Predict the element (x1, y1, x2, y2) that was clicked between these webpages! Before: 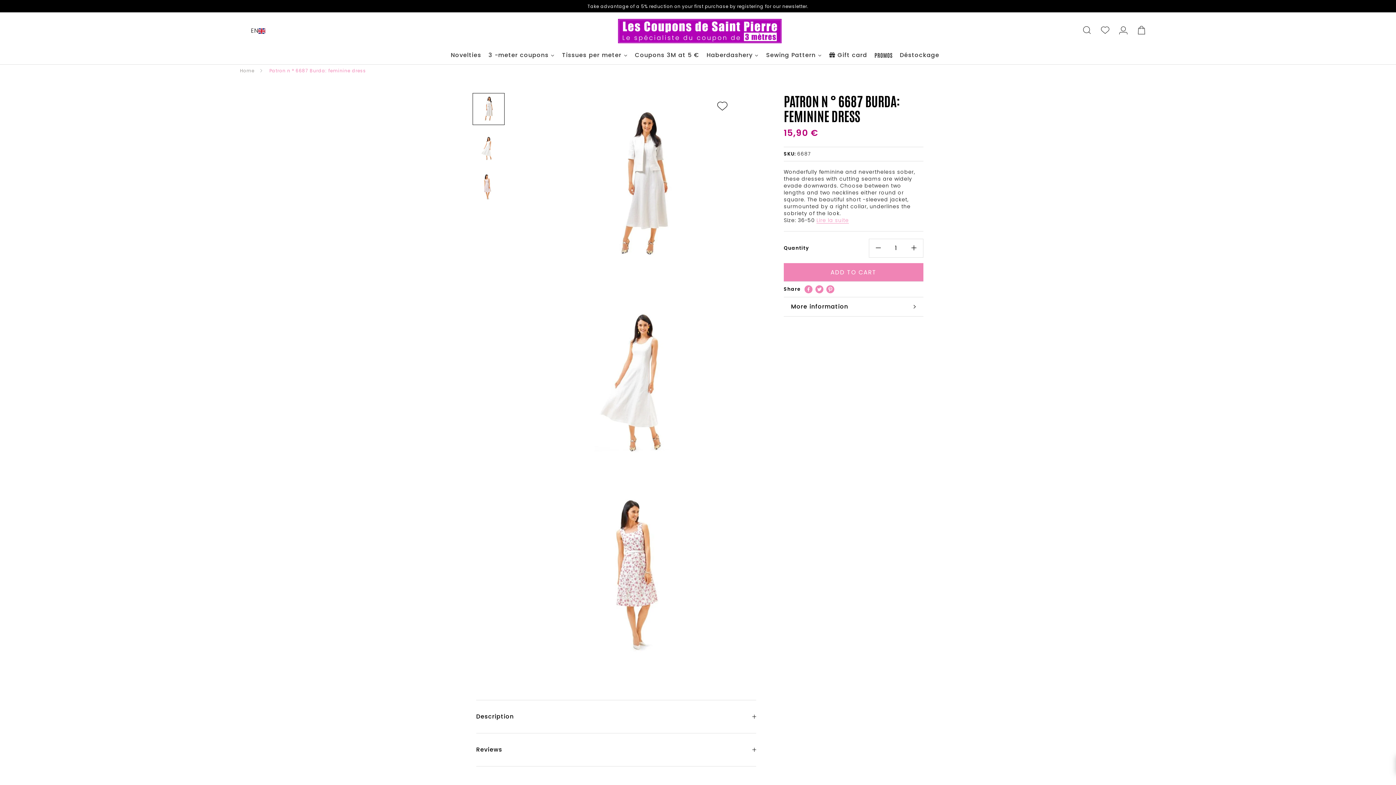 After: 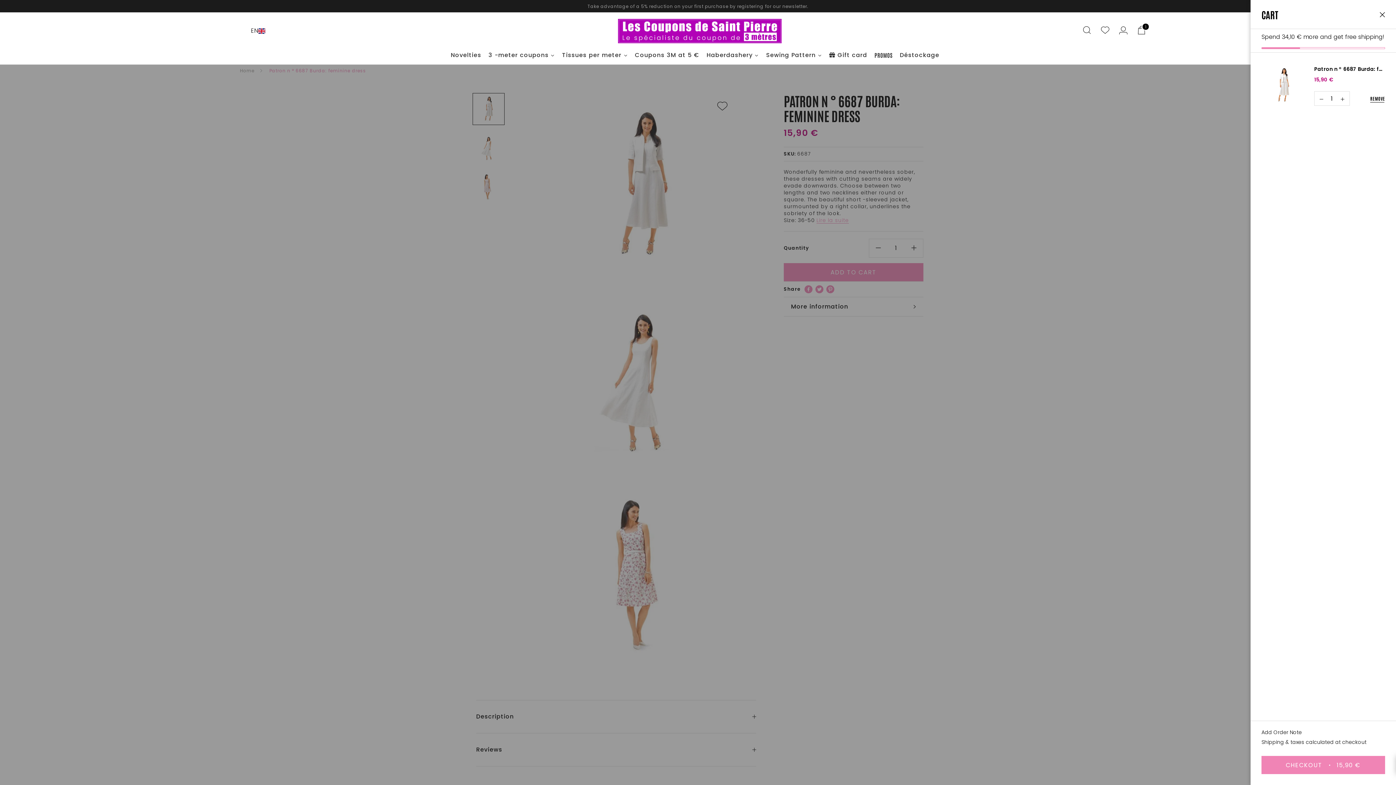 Action: label: ADD TO CART bbox: (784, 263, 923, 281)